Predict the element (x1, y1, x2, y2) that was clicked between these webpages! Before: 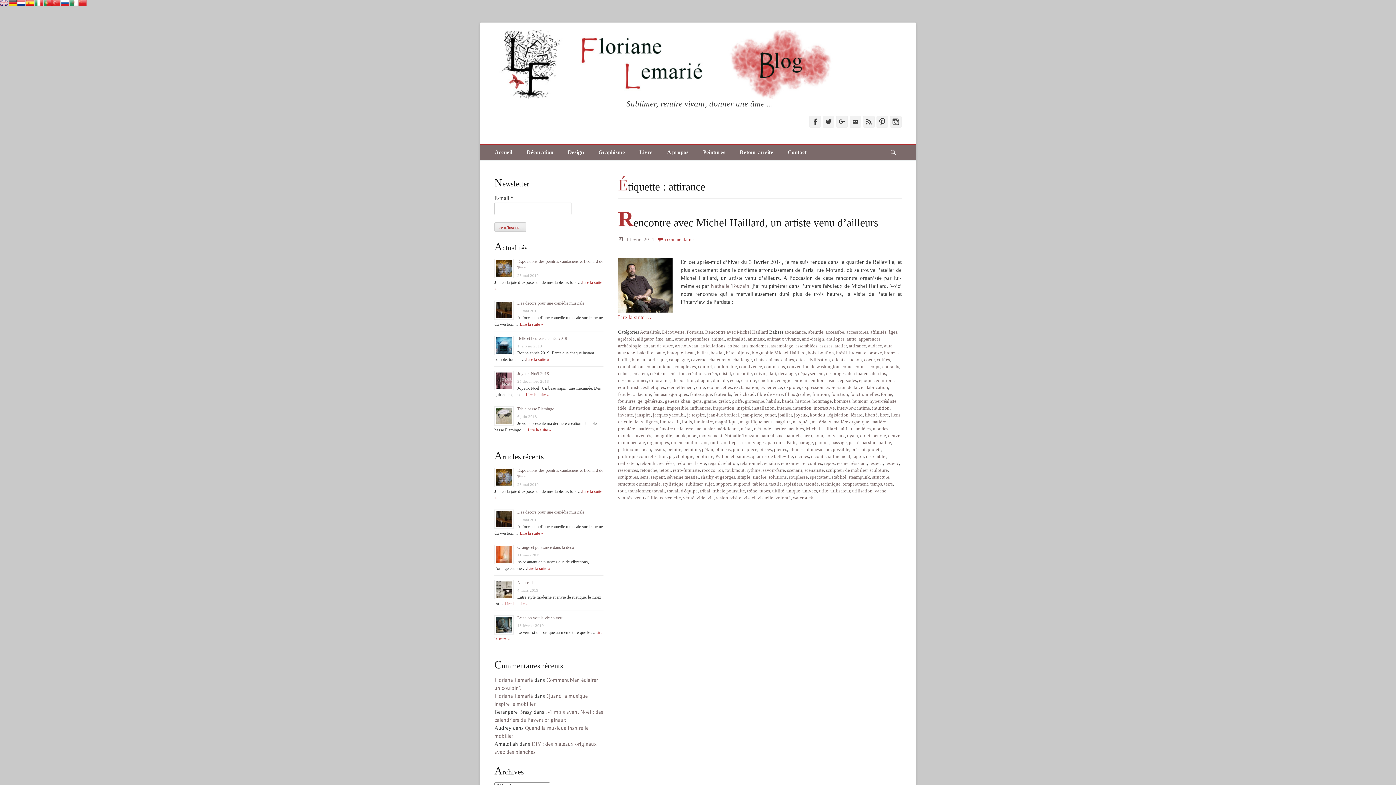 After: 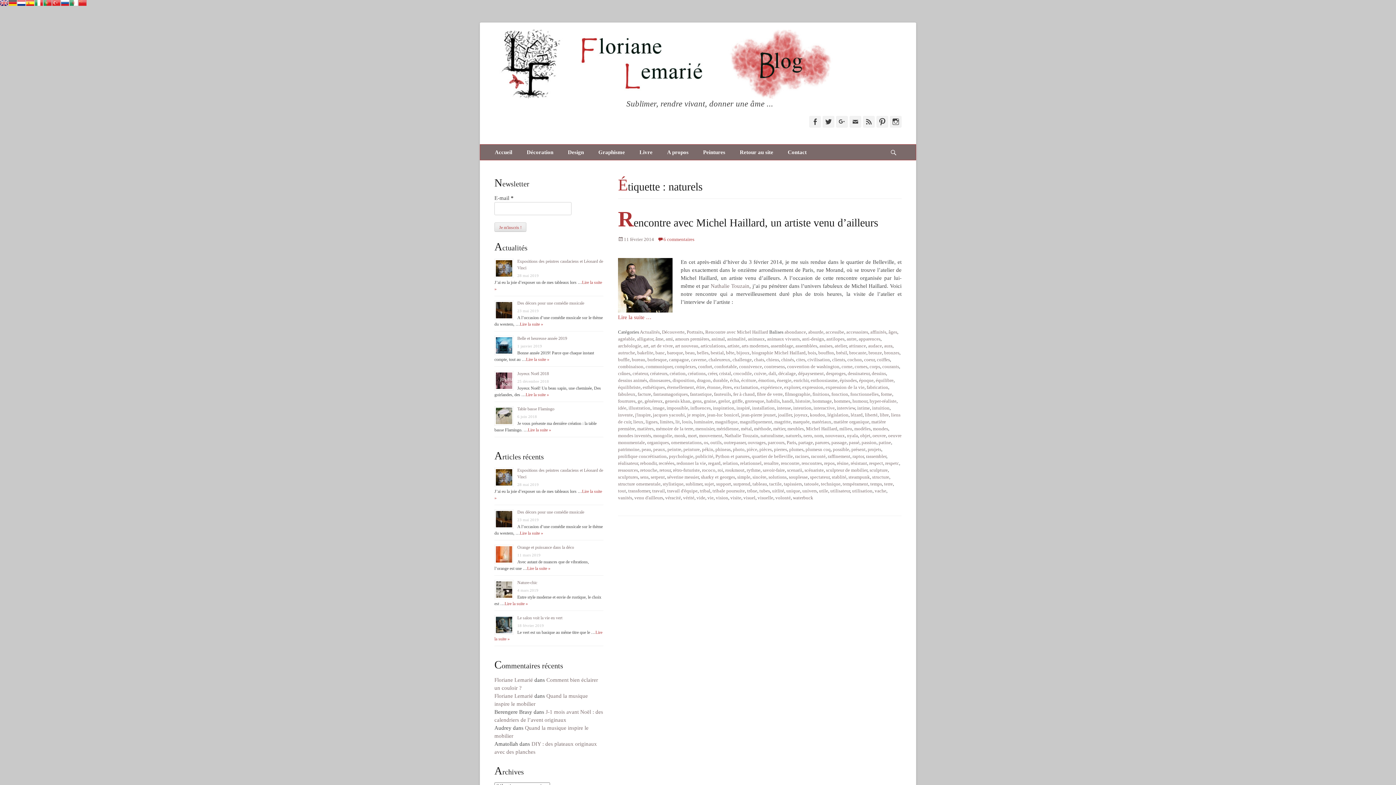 Action: bbox: (785, 433, 801, 438) label: naturels